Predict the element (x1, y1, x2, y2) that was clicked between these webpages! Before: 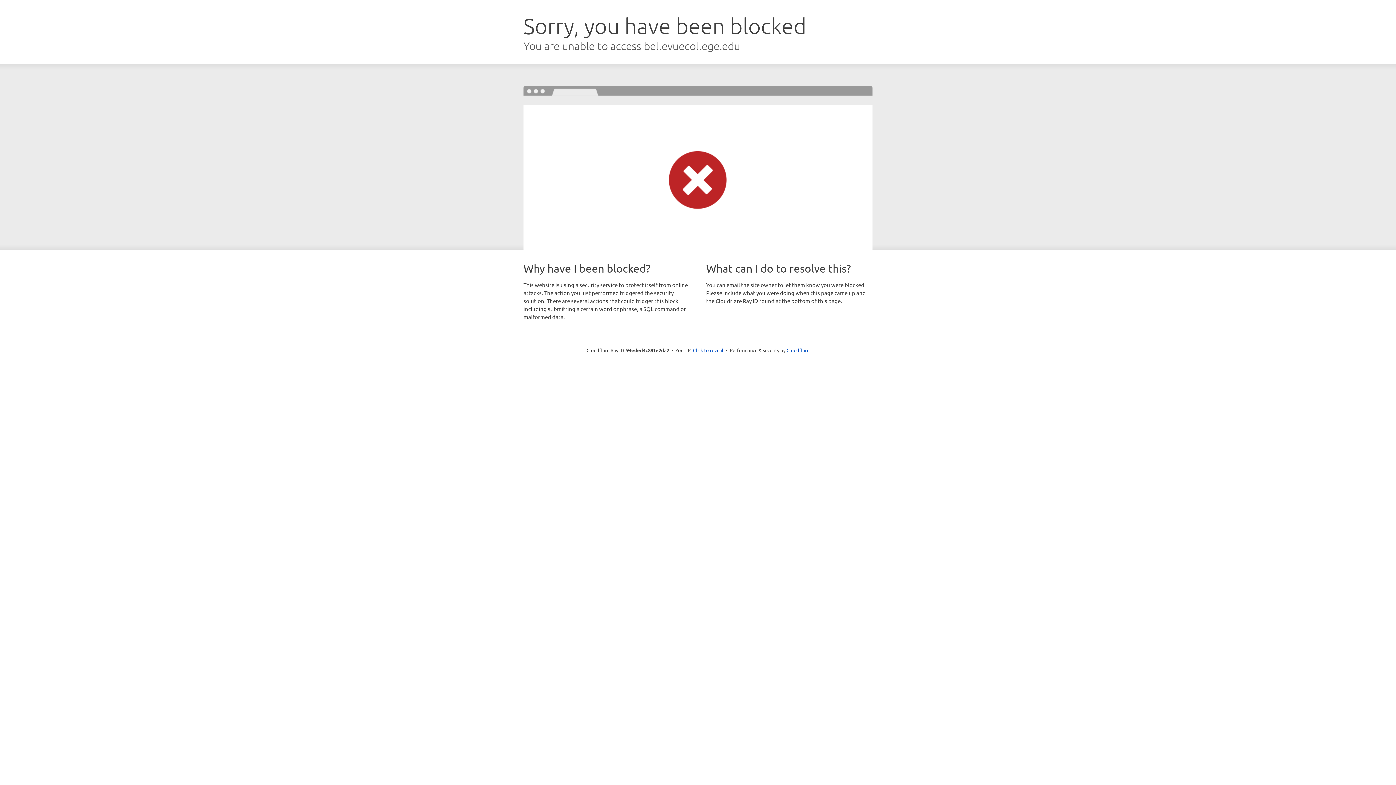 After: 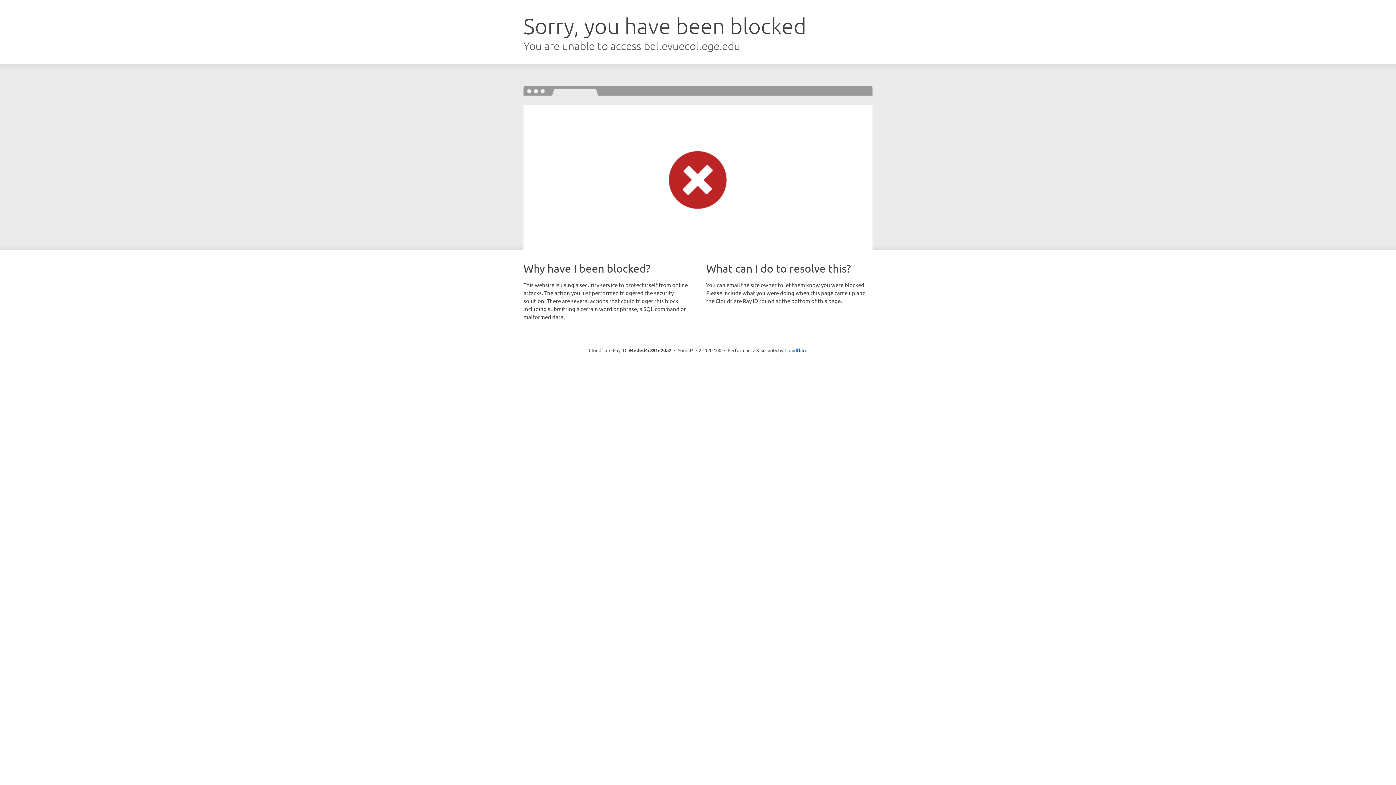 Action: bbox: (693, 346, 723, 353) label: Click to reveal